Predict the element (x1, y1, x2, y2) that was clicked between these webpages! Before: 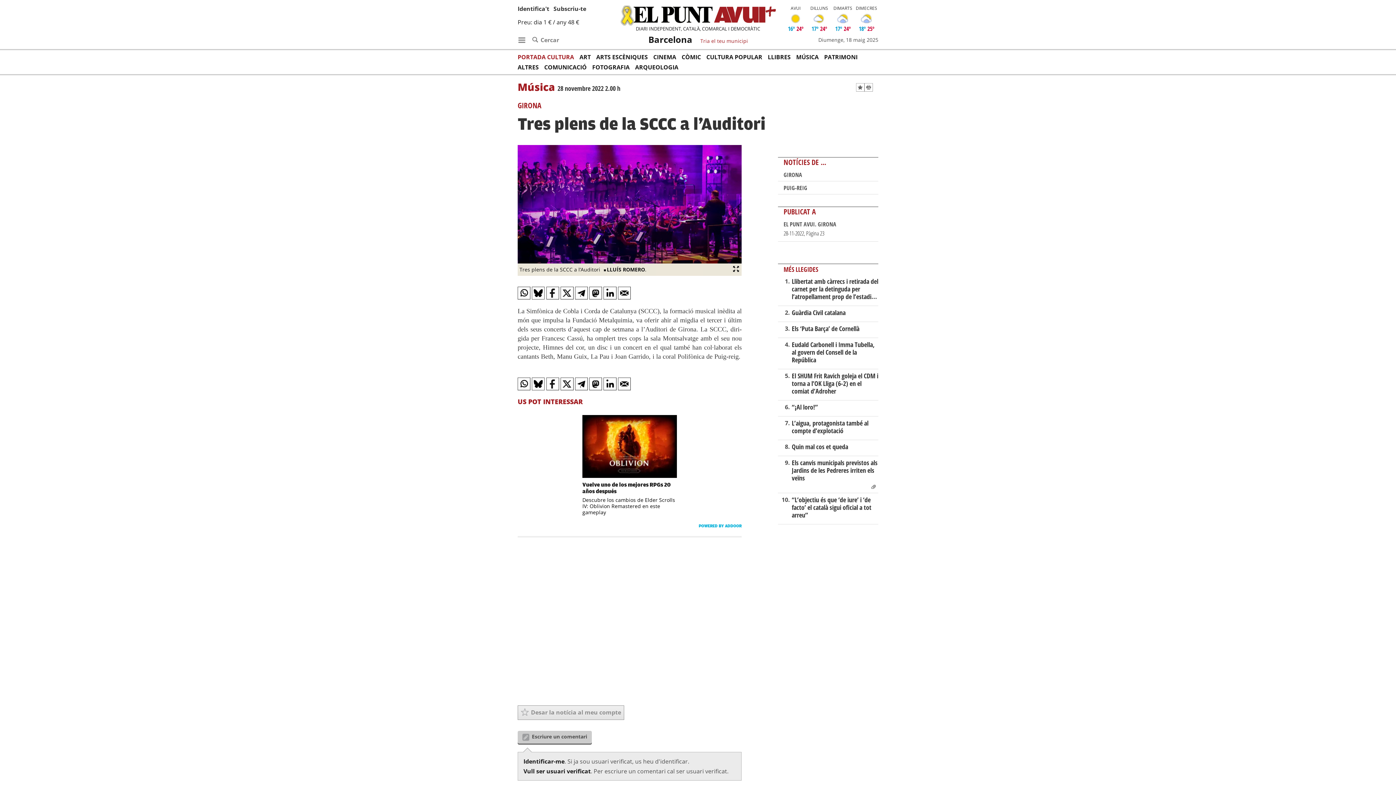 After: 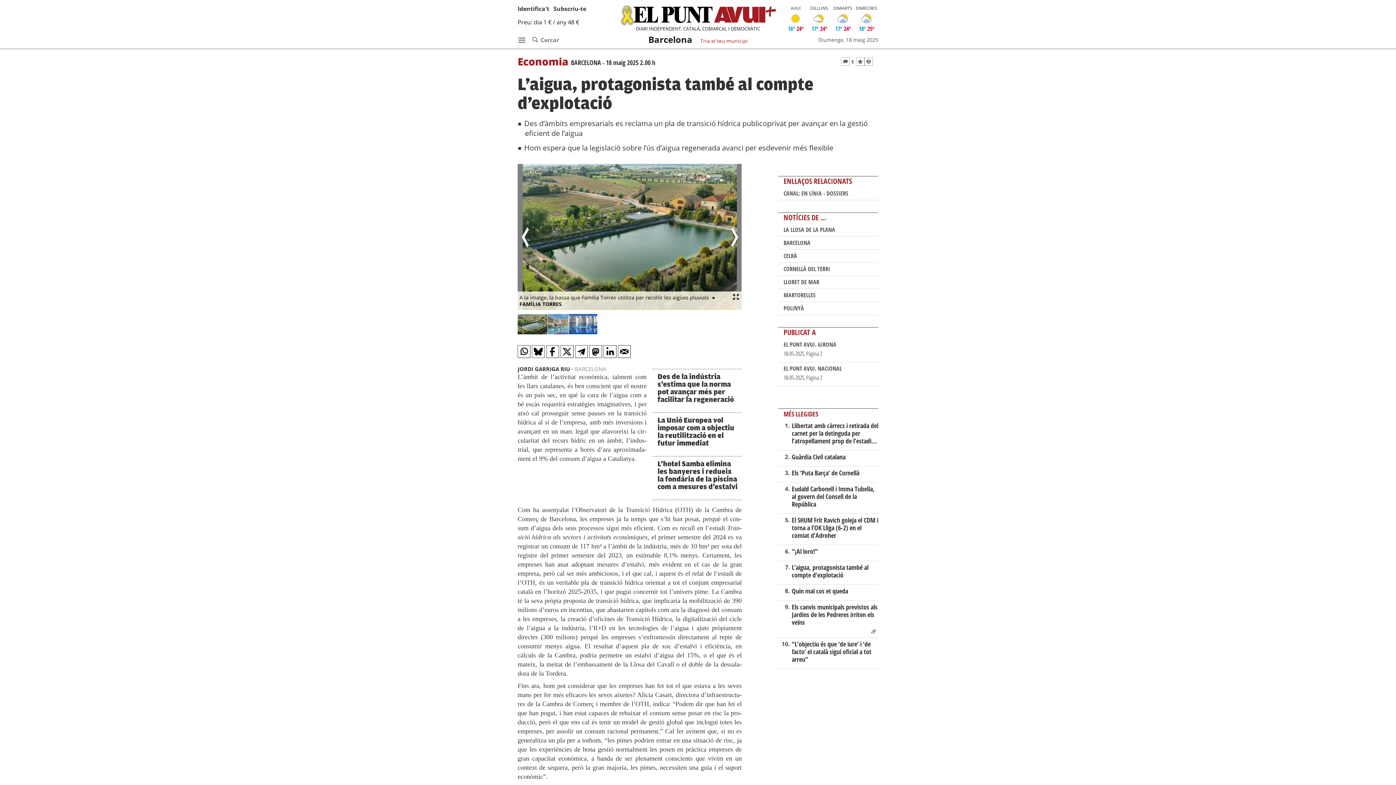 Action: bbox: (791, 418, 868, 435) label: L’aigua, protagonista també al compte d’explotació